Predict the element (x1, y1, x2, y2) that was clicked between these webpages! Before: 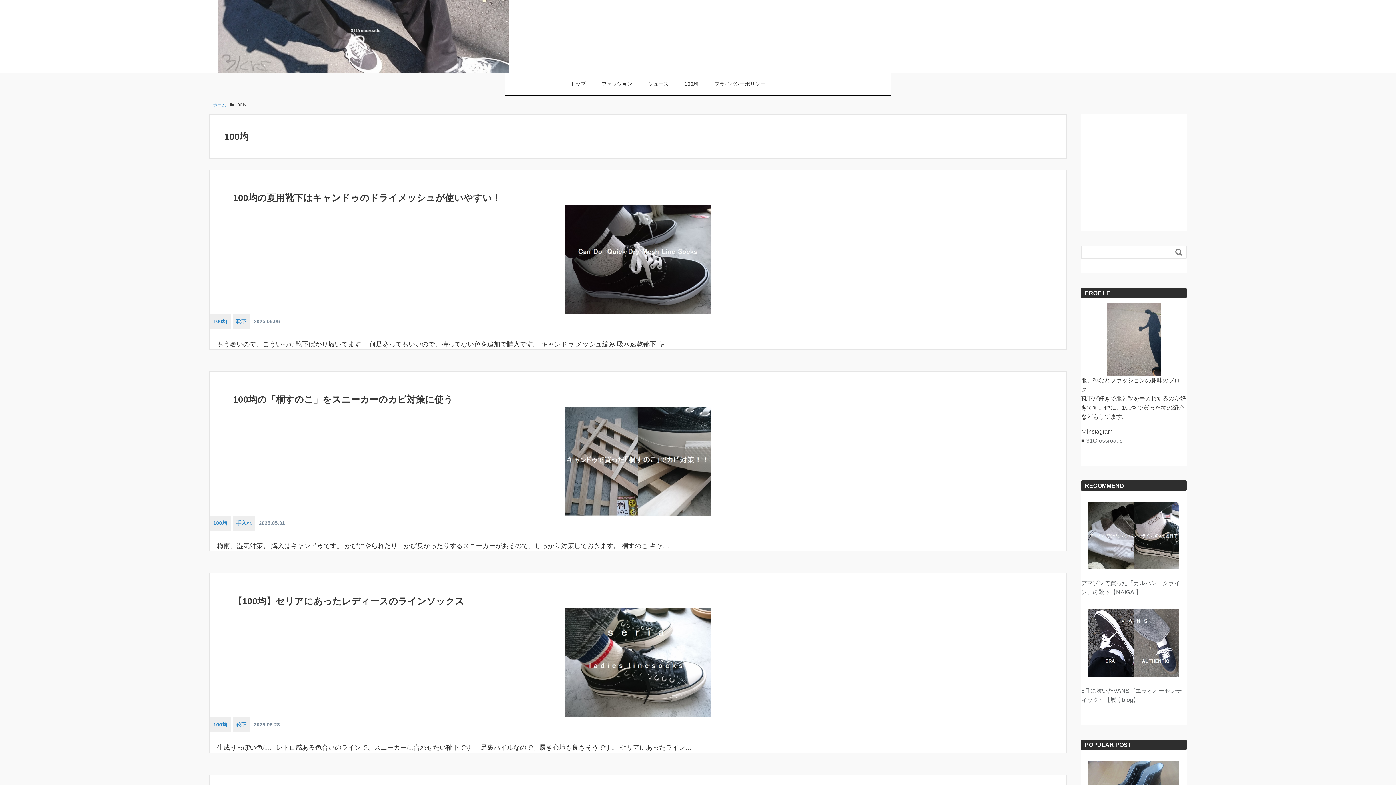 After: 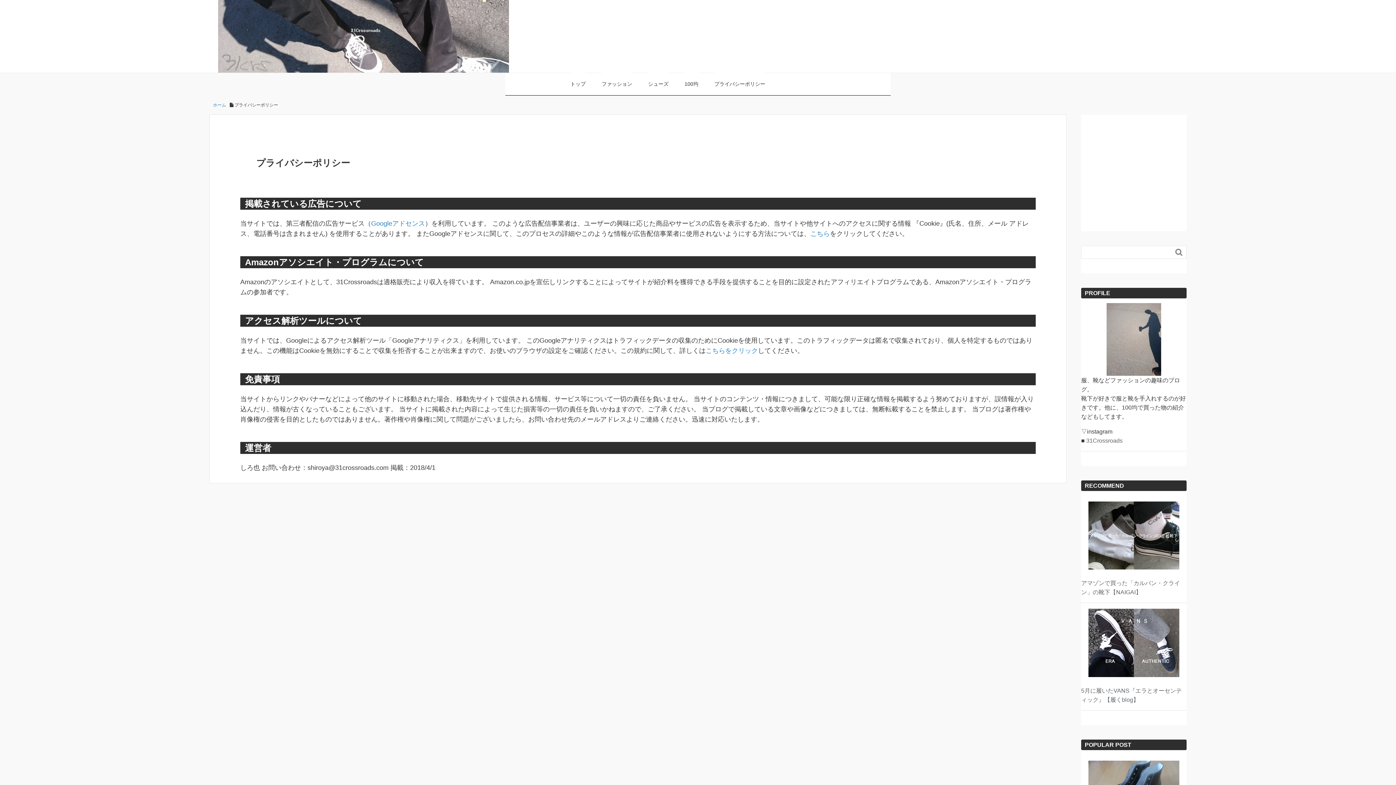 Action: label: プライバシーポリシー bbox: (714, 72, 765, 95)